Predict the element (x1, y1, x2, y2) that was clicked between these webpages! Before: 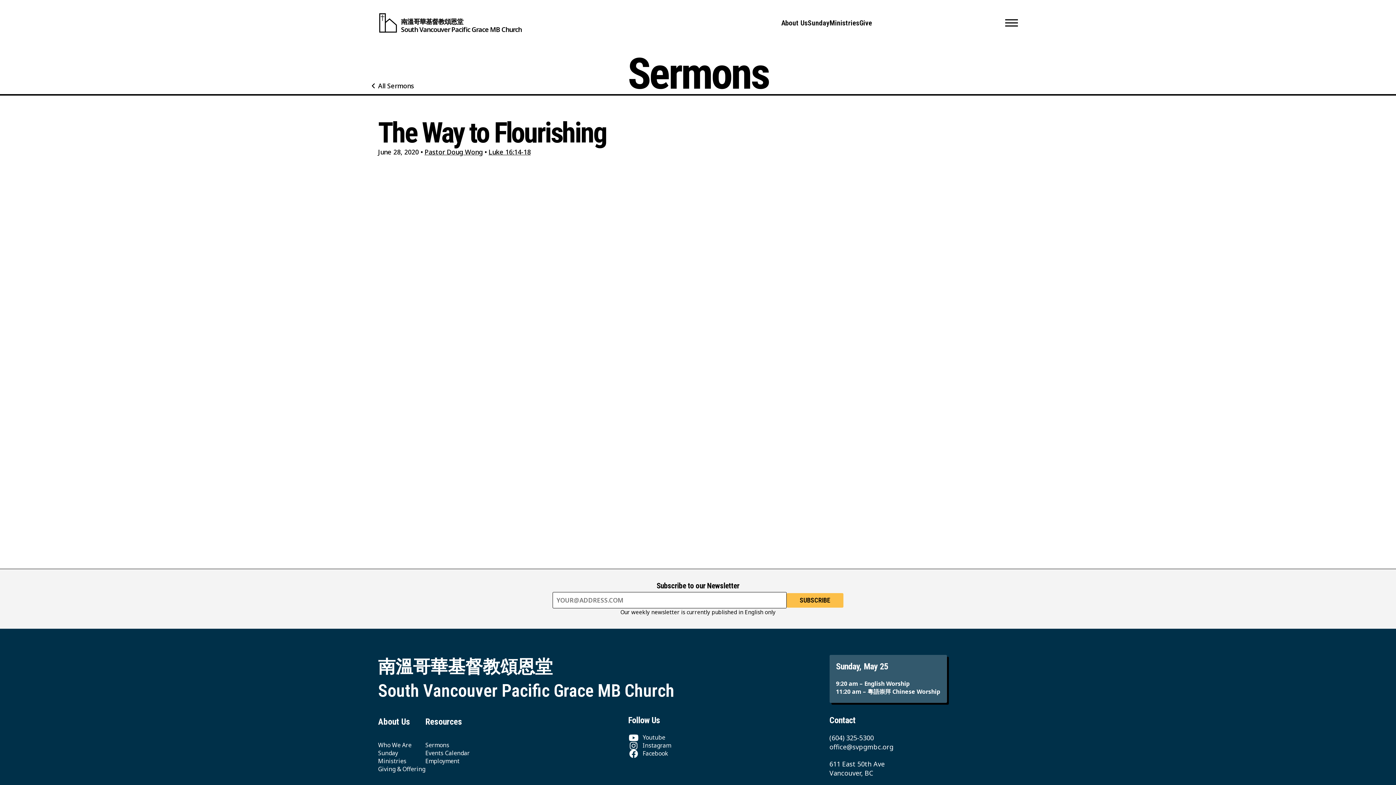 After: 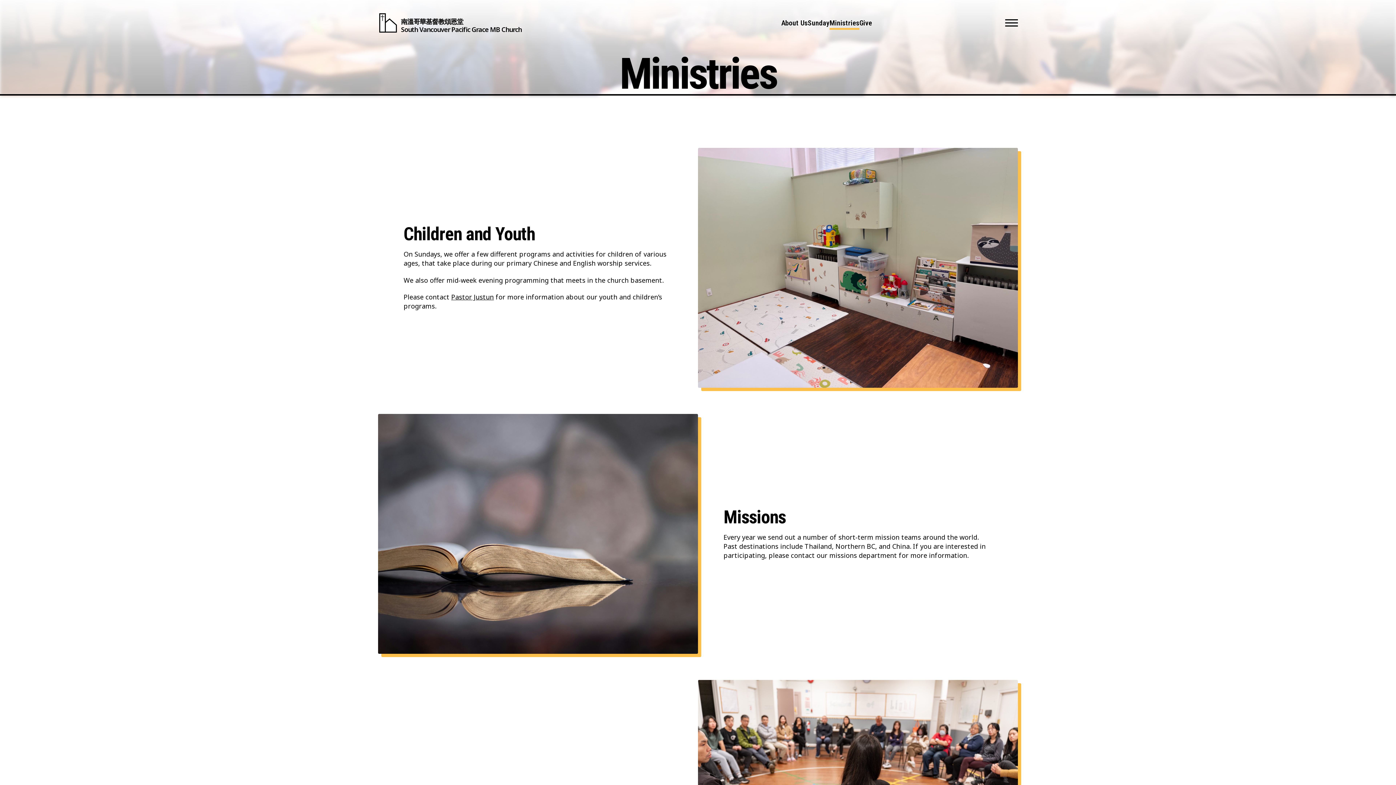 Action: bbox: (829, 18, 859, 27) label: Ministries